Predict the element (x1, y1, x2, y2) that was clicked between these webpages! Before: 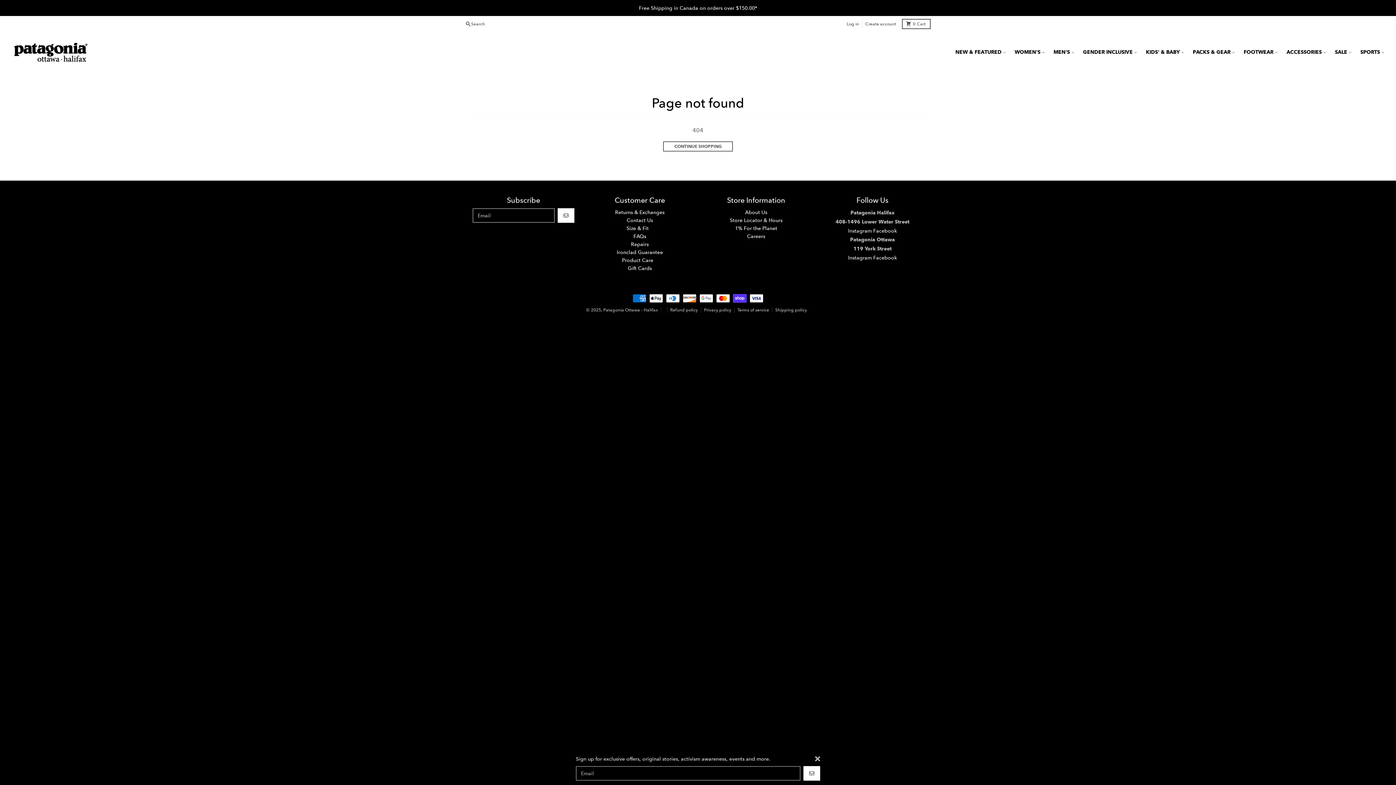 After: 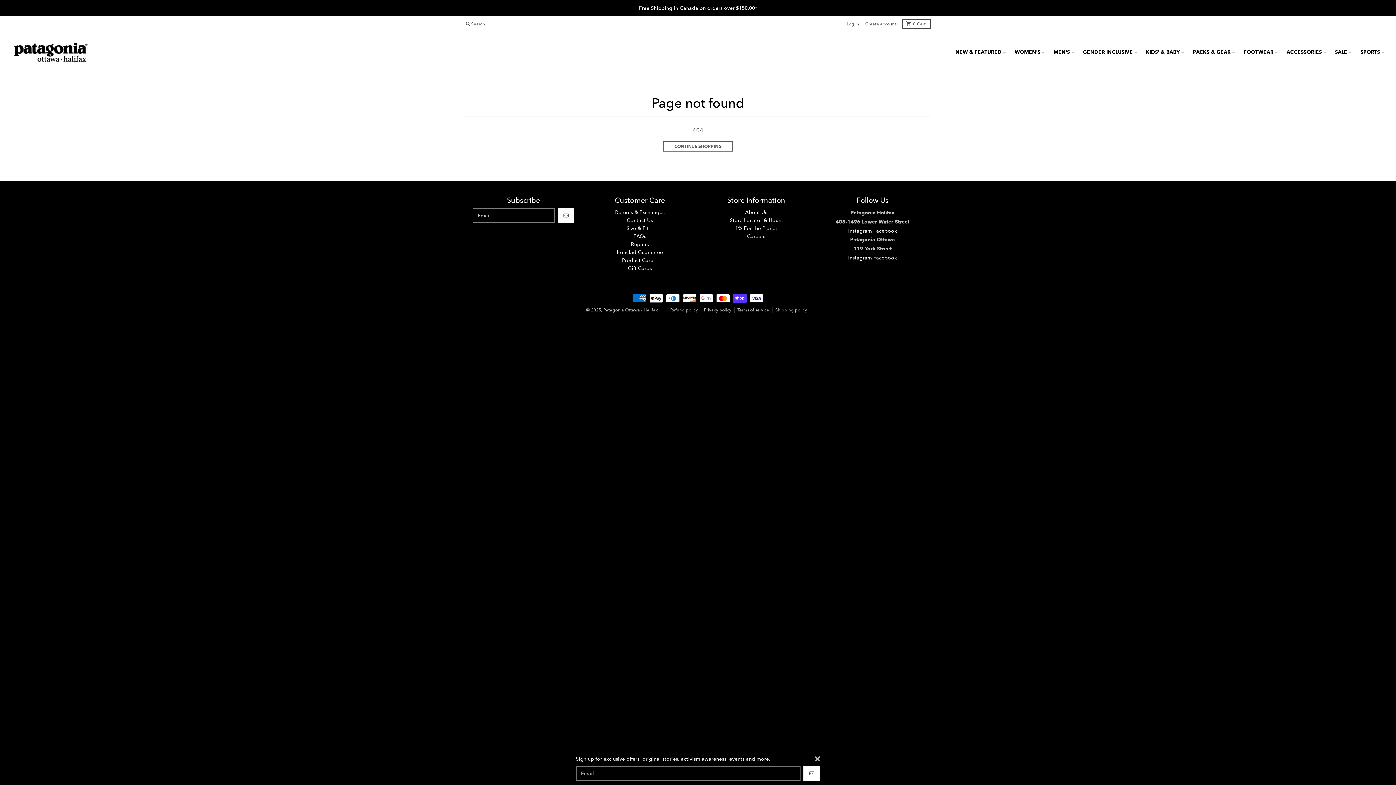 Action: bbox: (873, 227, 897, 234) label: Facebook